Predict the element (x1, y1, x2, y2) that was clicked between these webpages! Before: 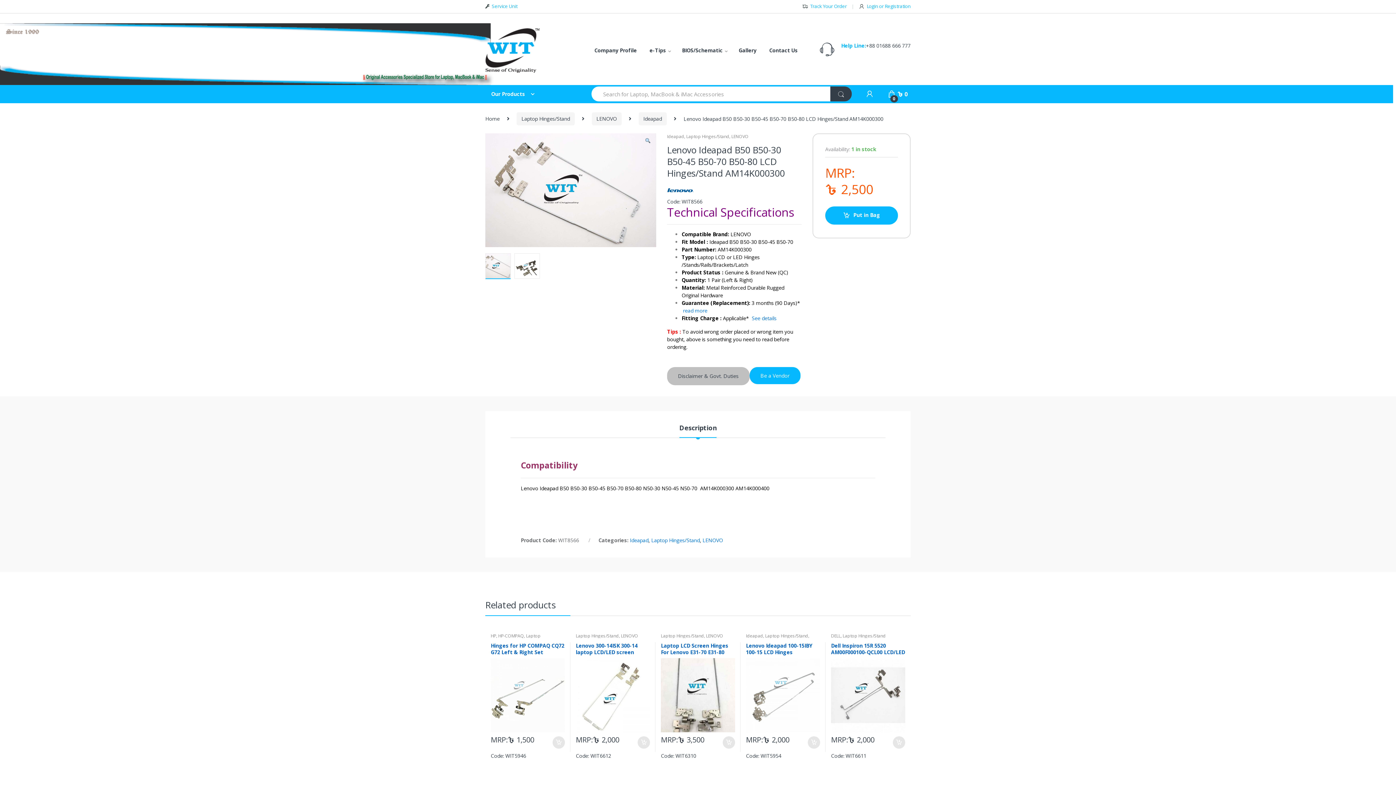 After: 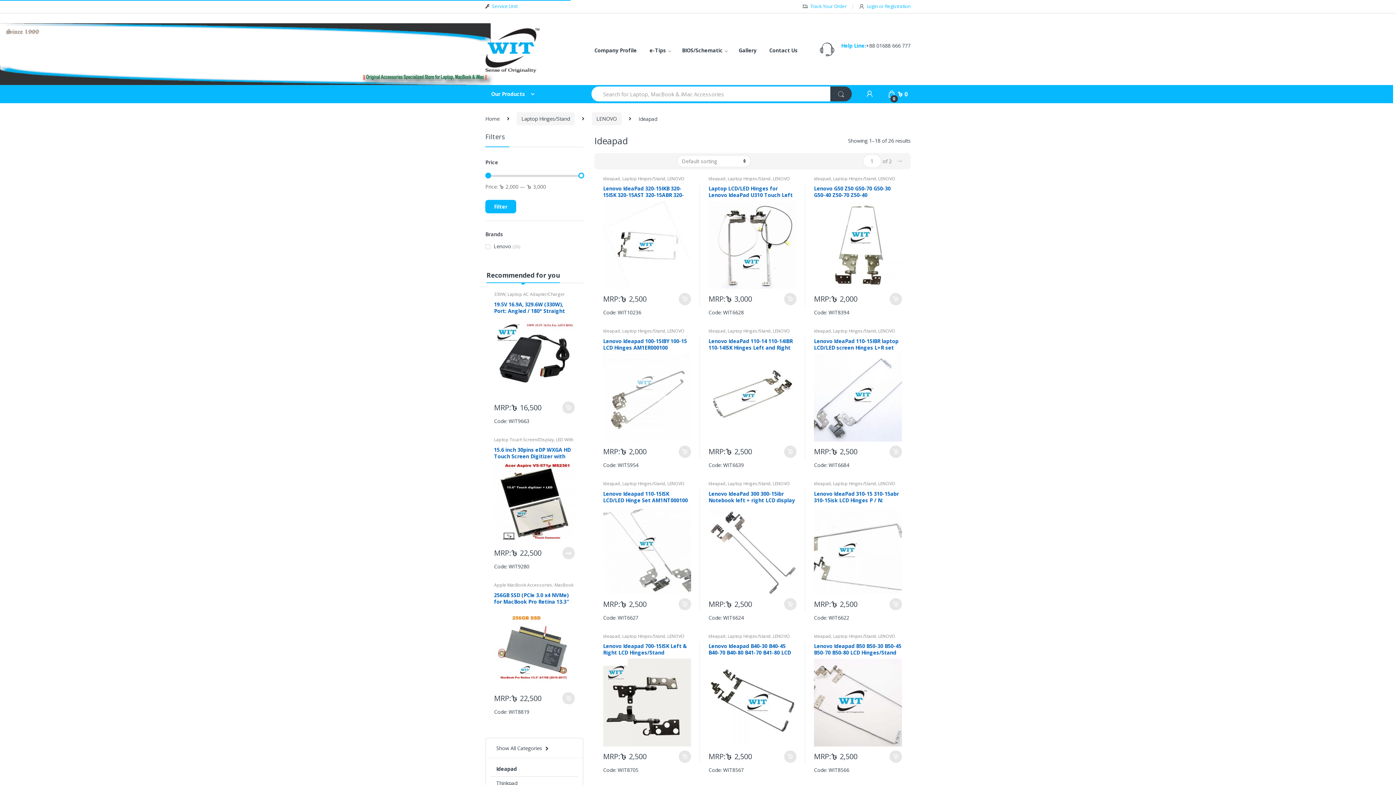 Action: bbox: (746, 633, 763, 639) label: Ideapad